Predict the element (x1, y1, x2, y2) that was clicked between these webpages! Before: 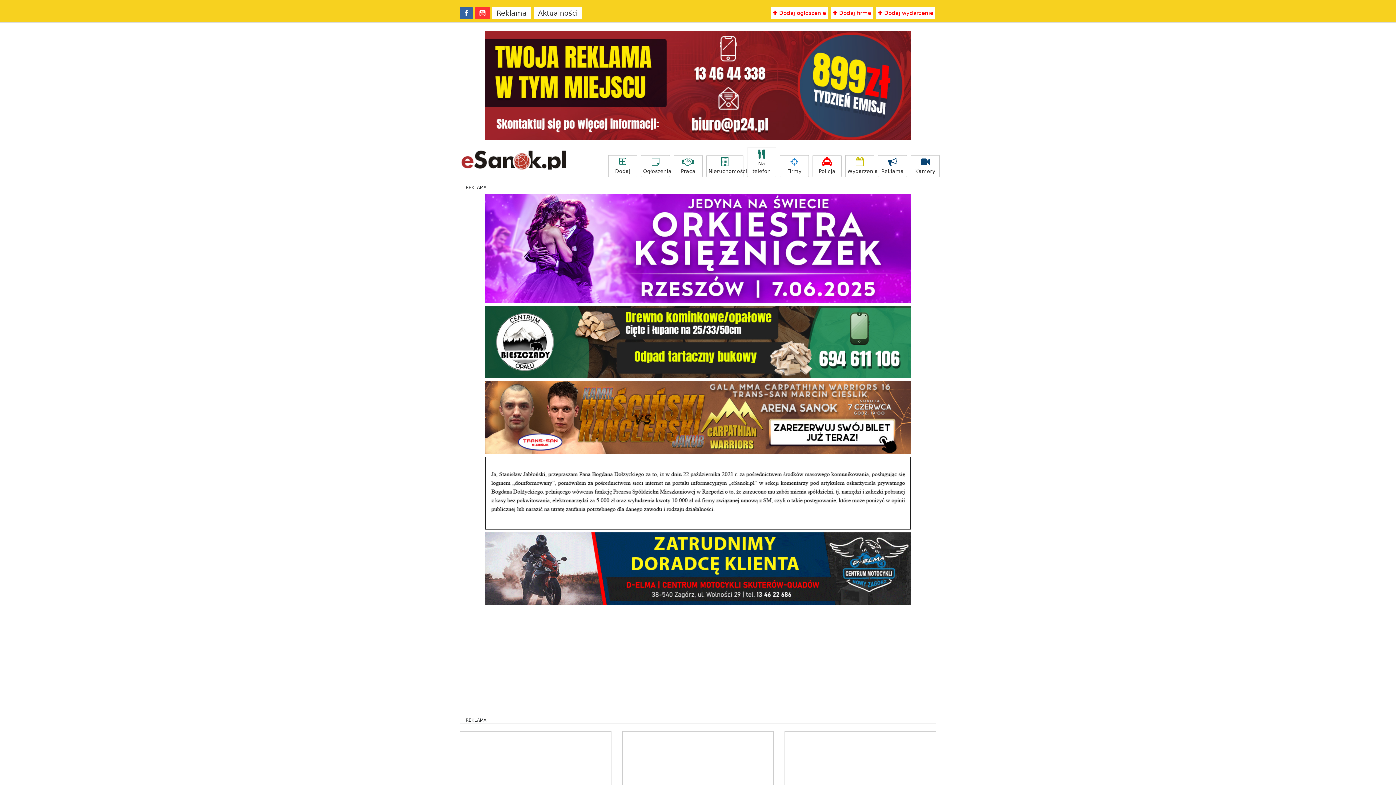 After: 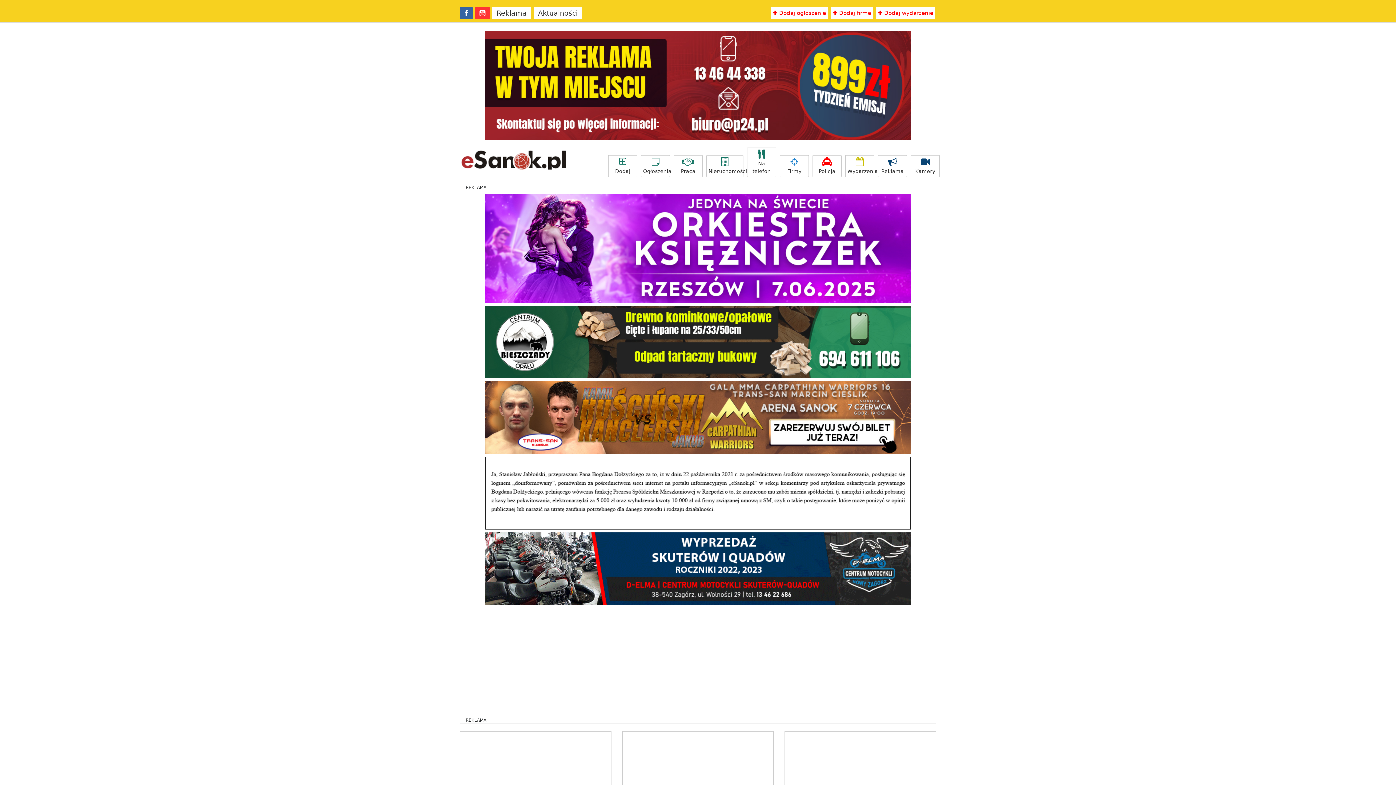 Action: bbox: (475, 6, 489, 19)